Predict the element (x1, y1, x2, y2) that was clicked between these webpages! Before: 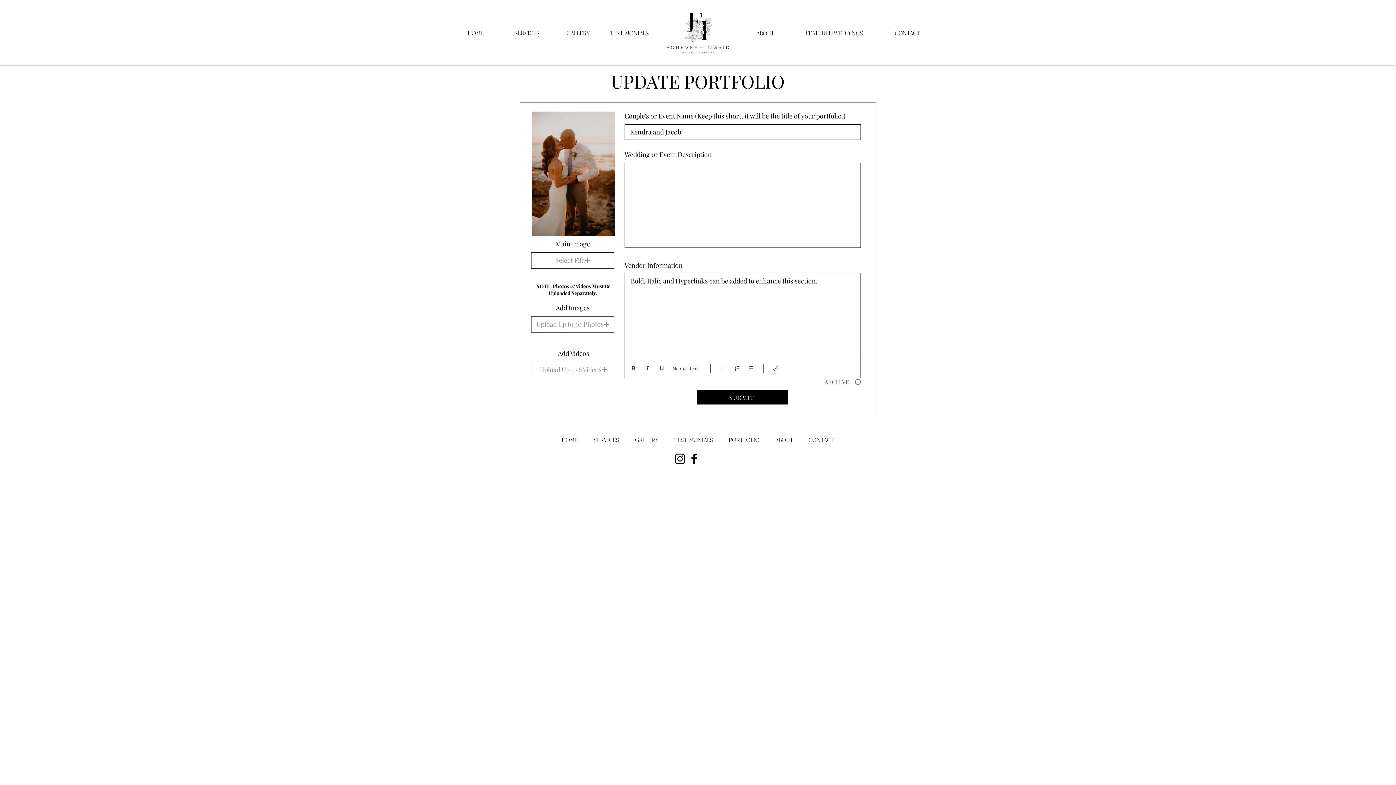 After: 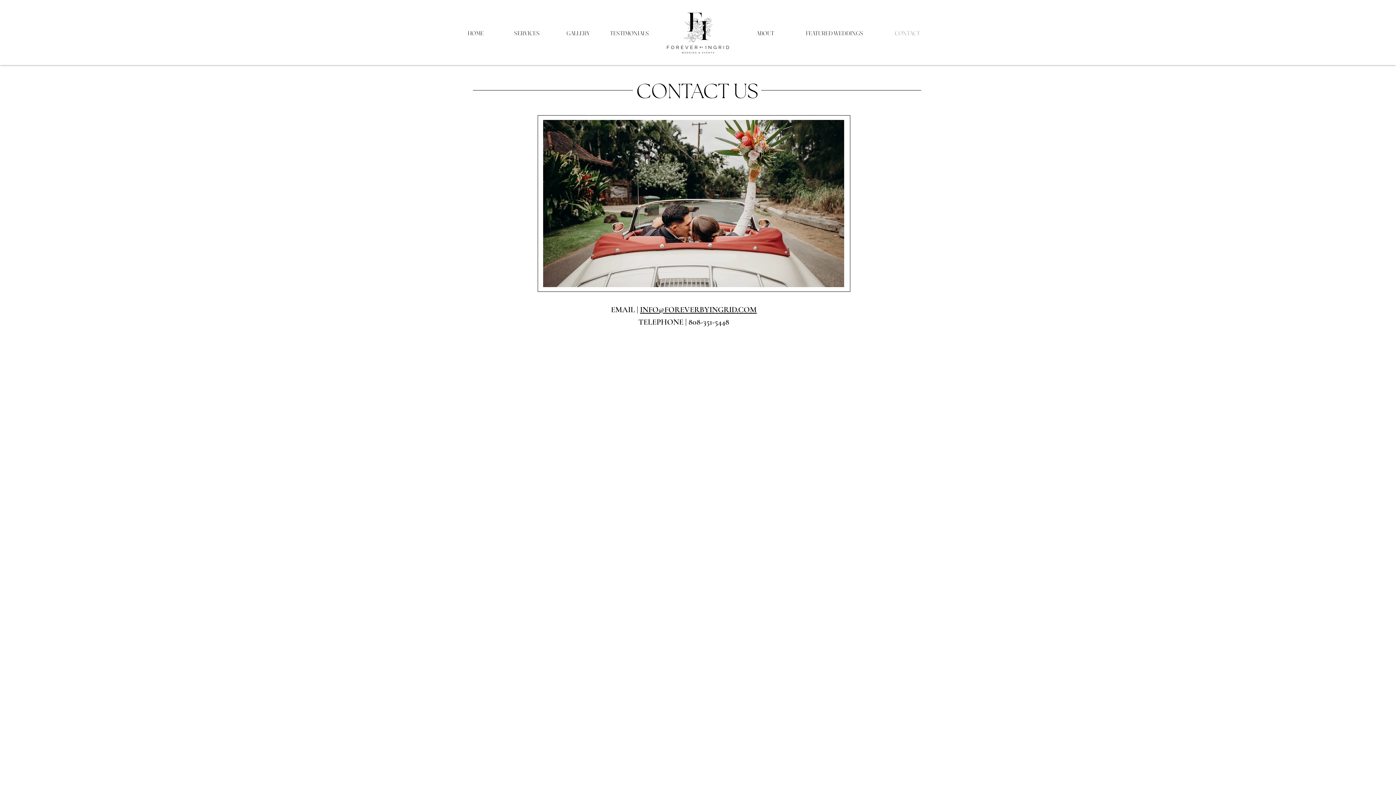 Action: label: CONTACT bbox: (801, 430, 841, 449)